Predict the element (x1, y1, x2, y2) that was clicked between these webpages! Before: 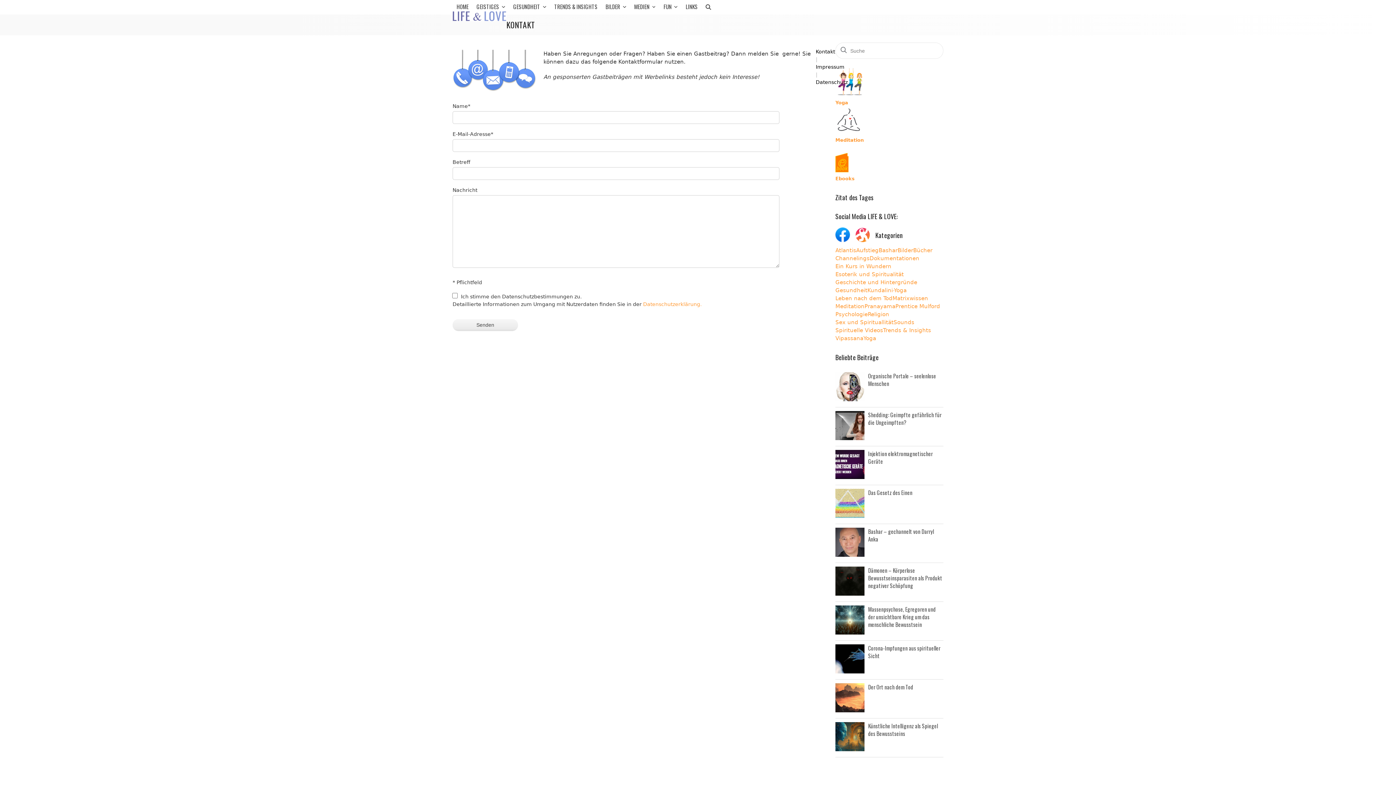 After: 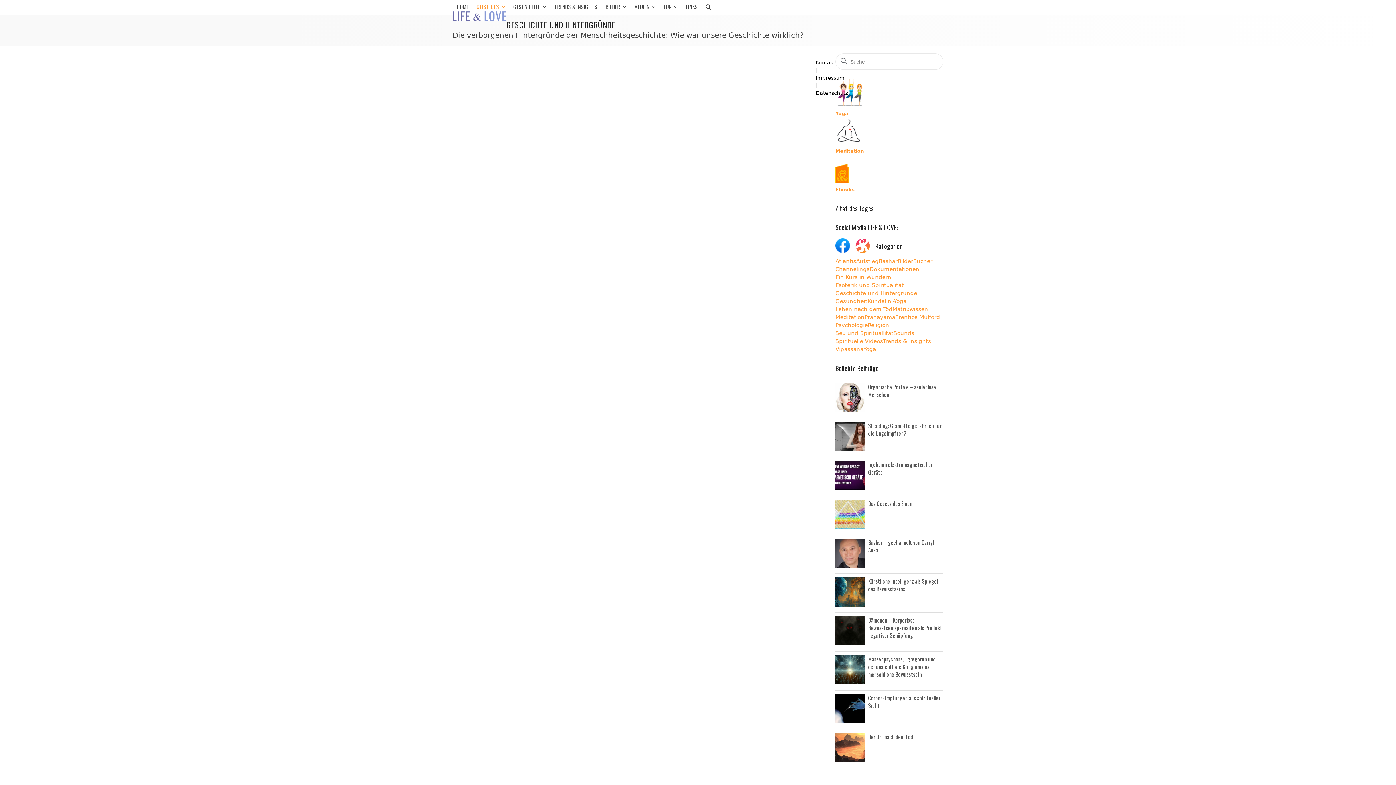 Action: label: Geschichte und Hintergründe bbox: (835, 278, 917, 286)